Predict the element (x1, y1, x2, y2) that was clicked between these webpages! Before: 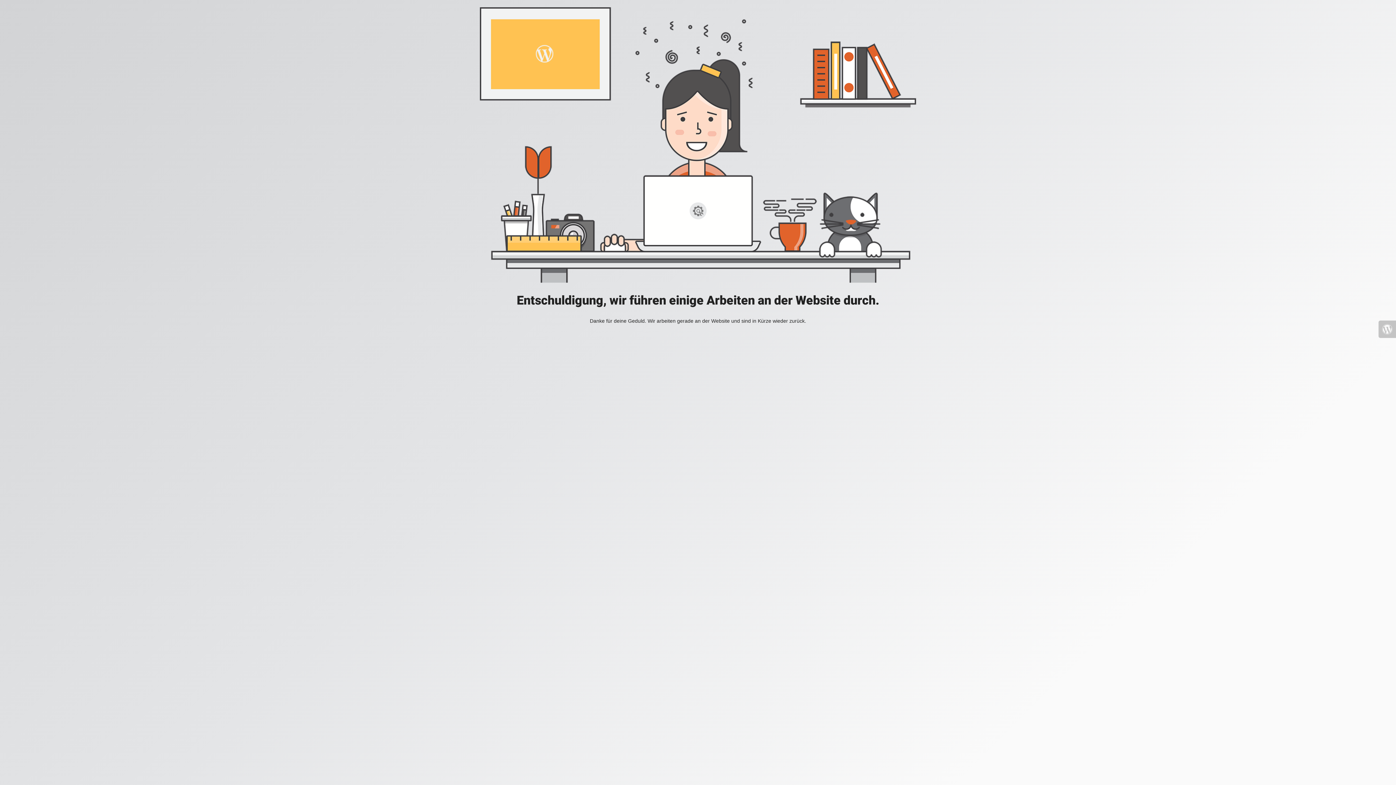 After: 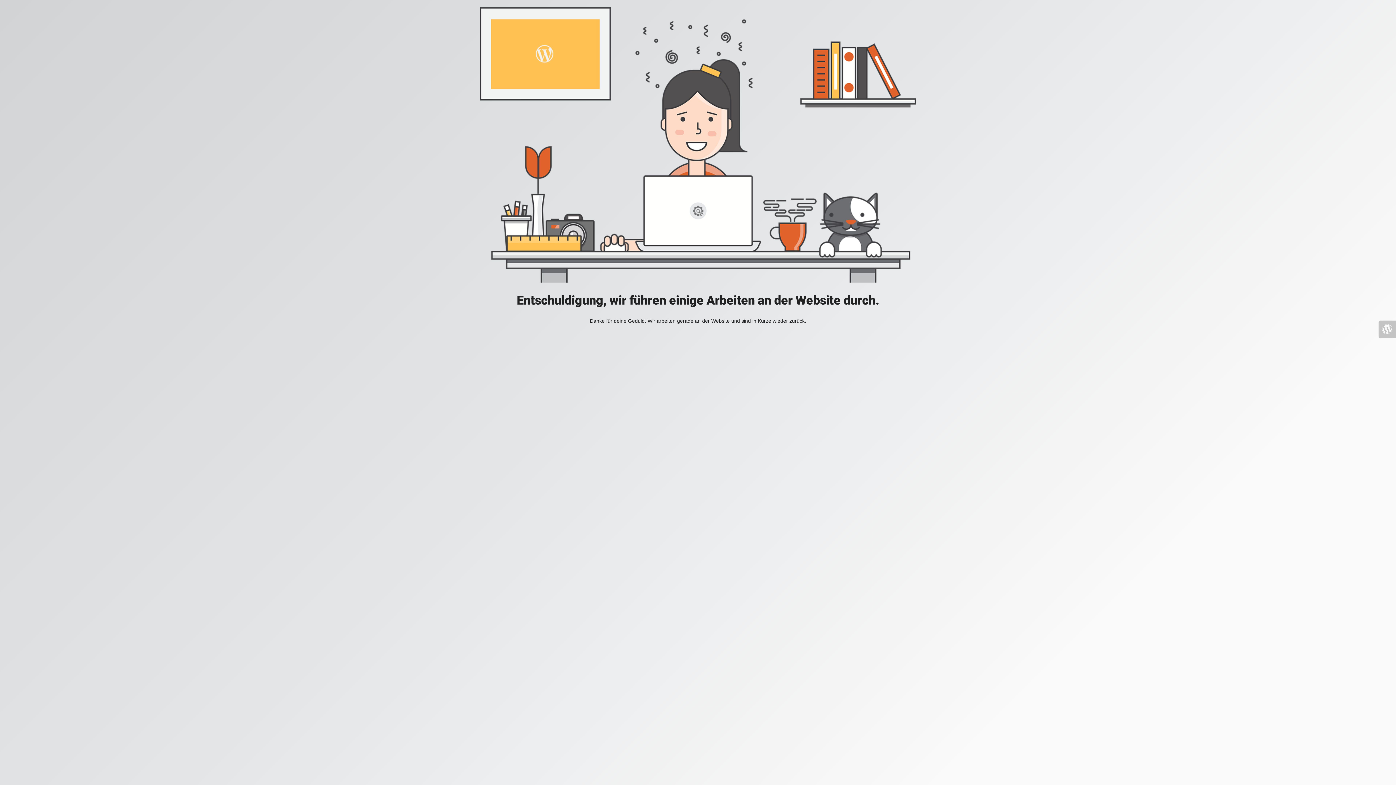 Action: bbox: (1378, 320, 1396, 338)